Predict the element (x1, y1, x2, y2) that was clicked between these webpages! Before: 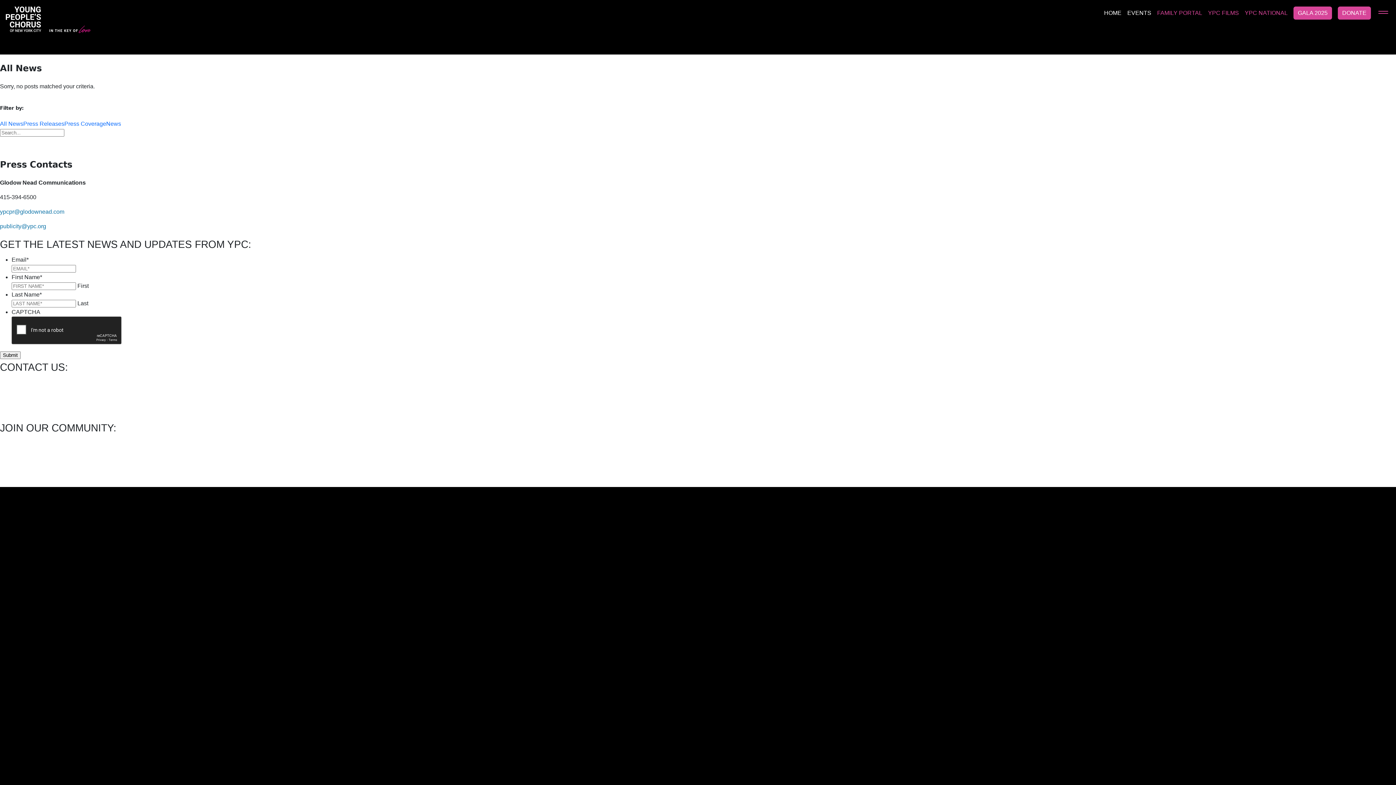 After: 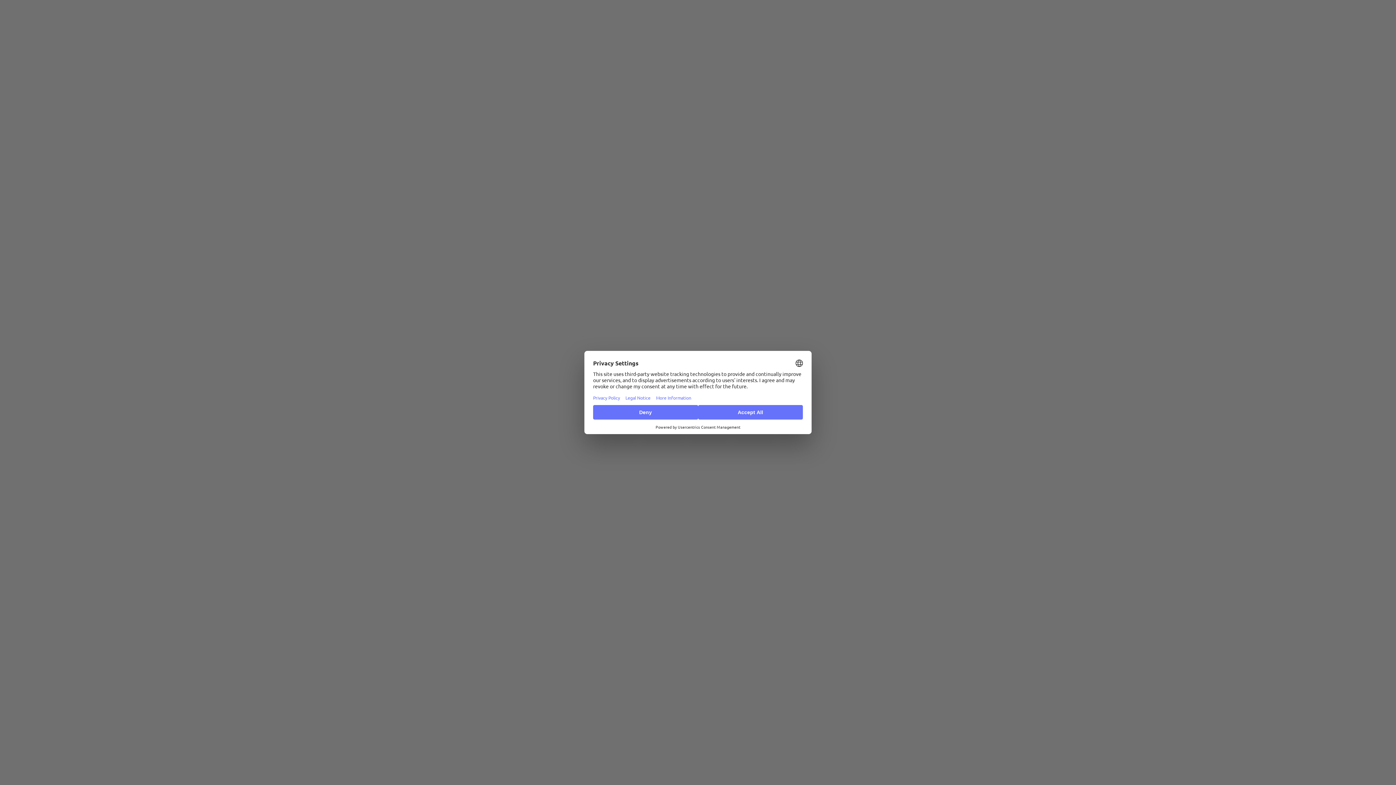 Action: bbox: (0, 440, 6, 447)